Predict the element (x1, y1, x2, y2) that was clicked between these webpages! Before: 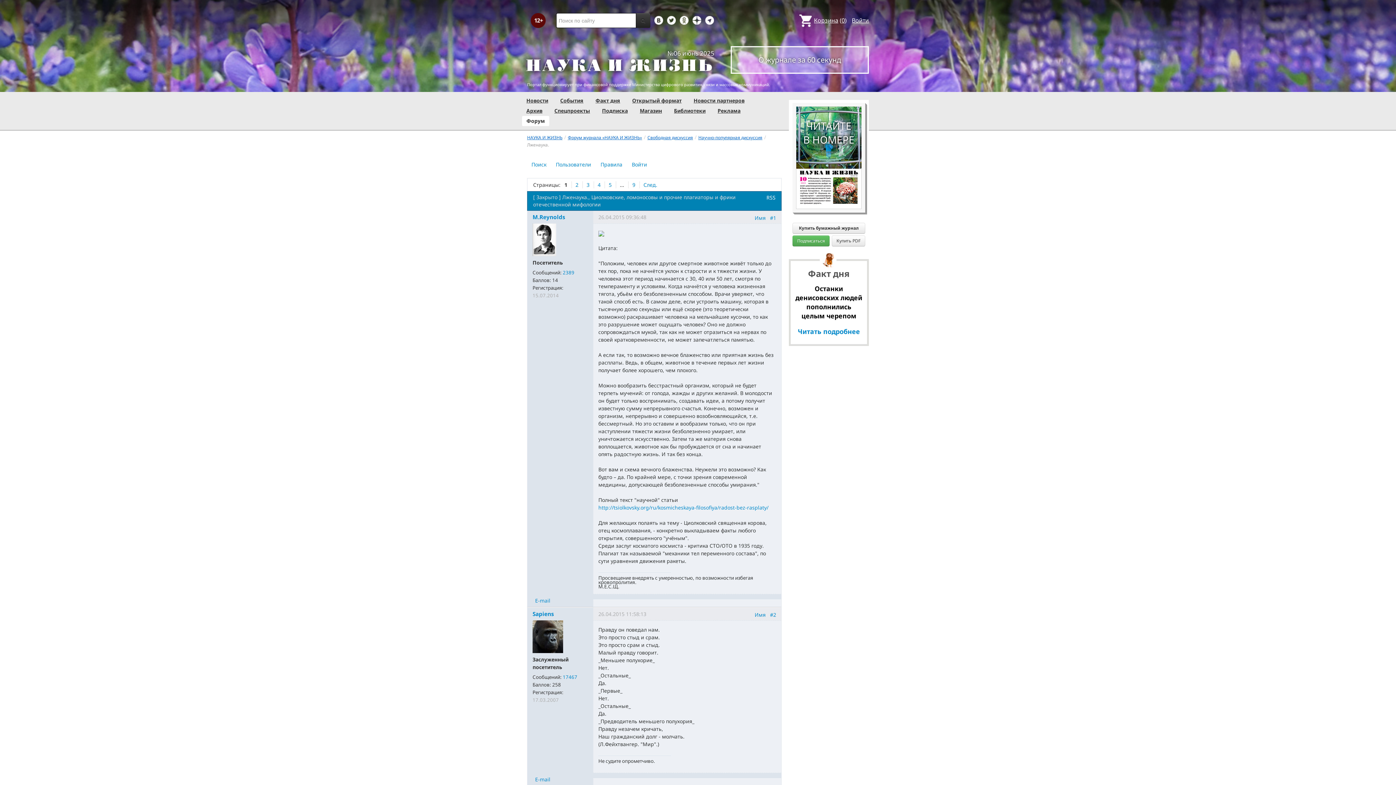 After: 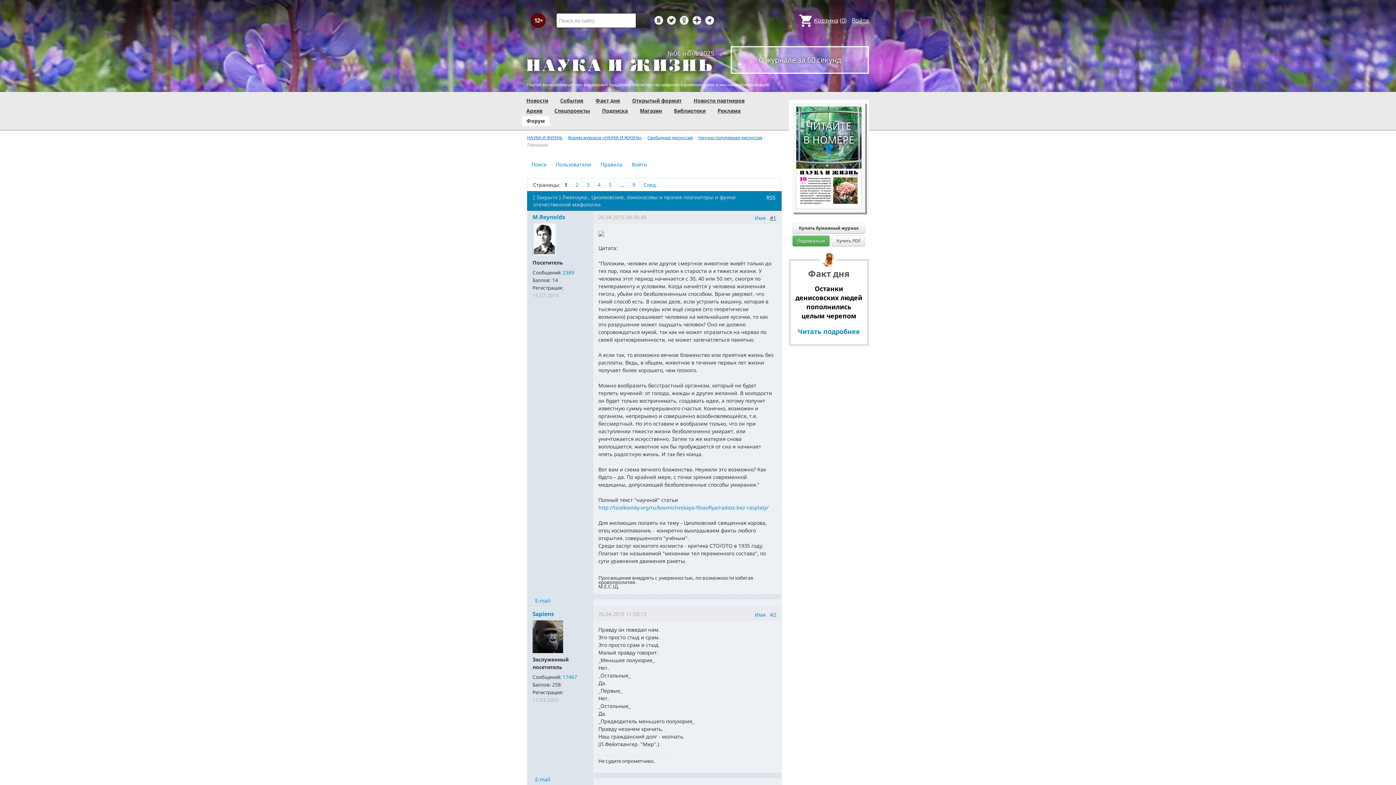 Action: label: #1 bbox: (770, 214, 776, 221)